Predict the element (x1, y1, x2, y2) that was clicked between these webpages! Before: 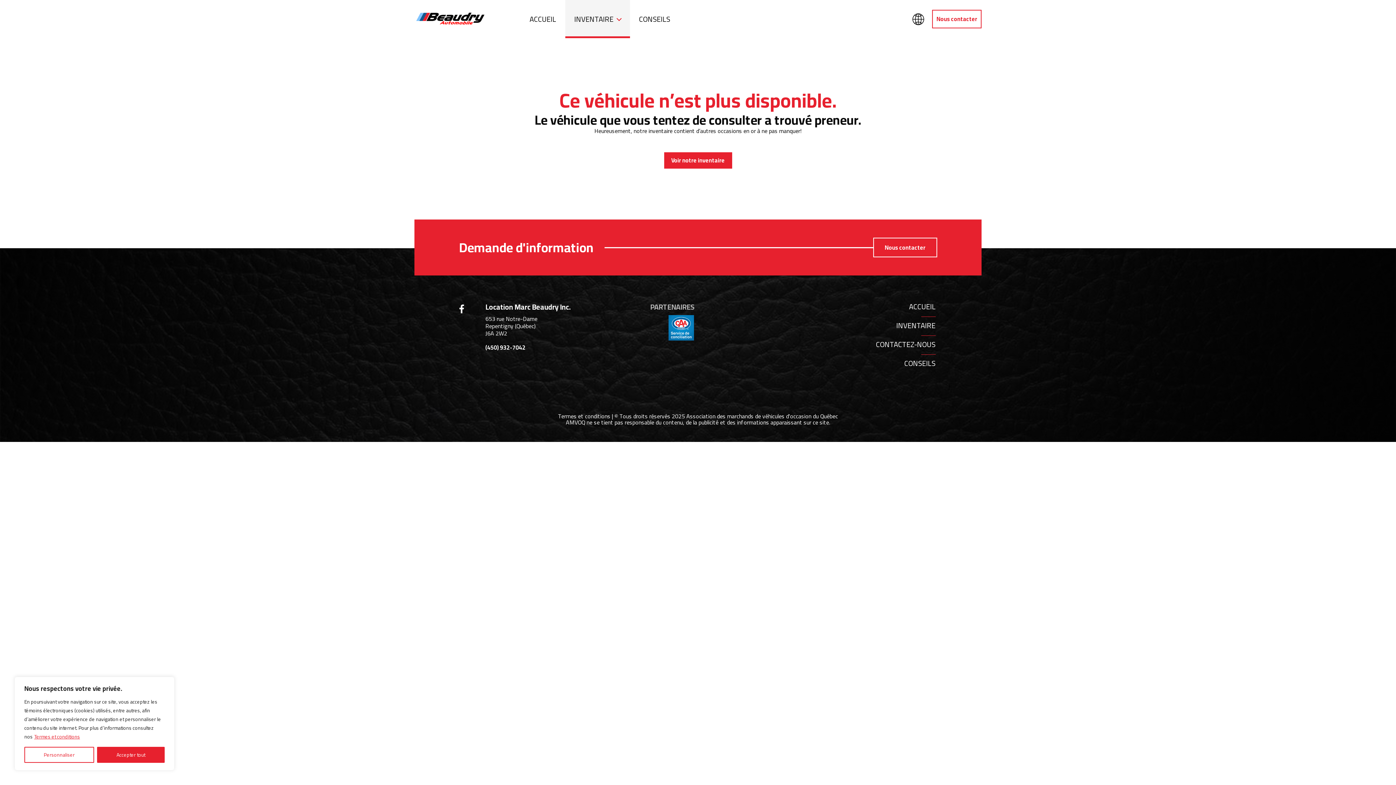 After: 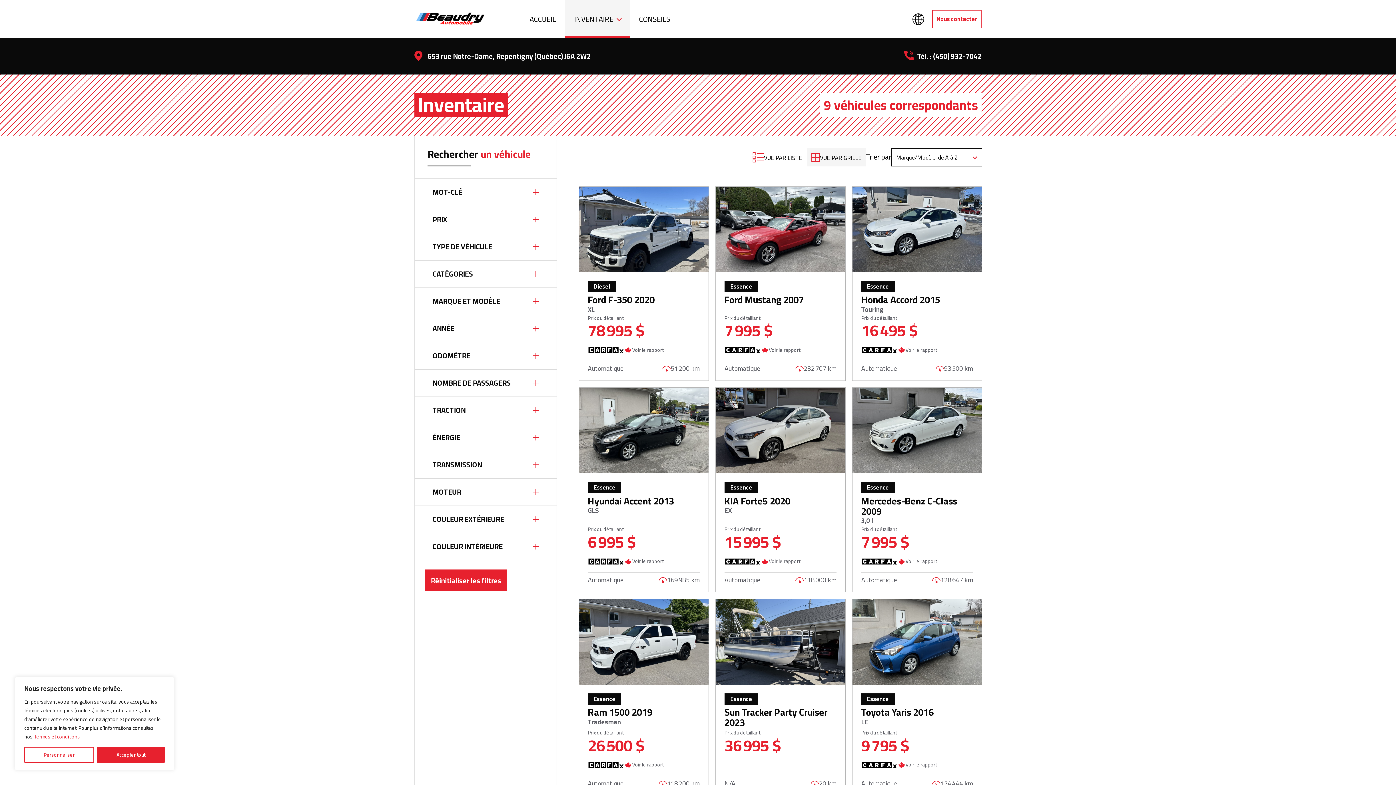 Action: label: INVENTAIRE bbox: (896, 318, 935, 332)